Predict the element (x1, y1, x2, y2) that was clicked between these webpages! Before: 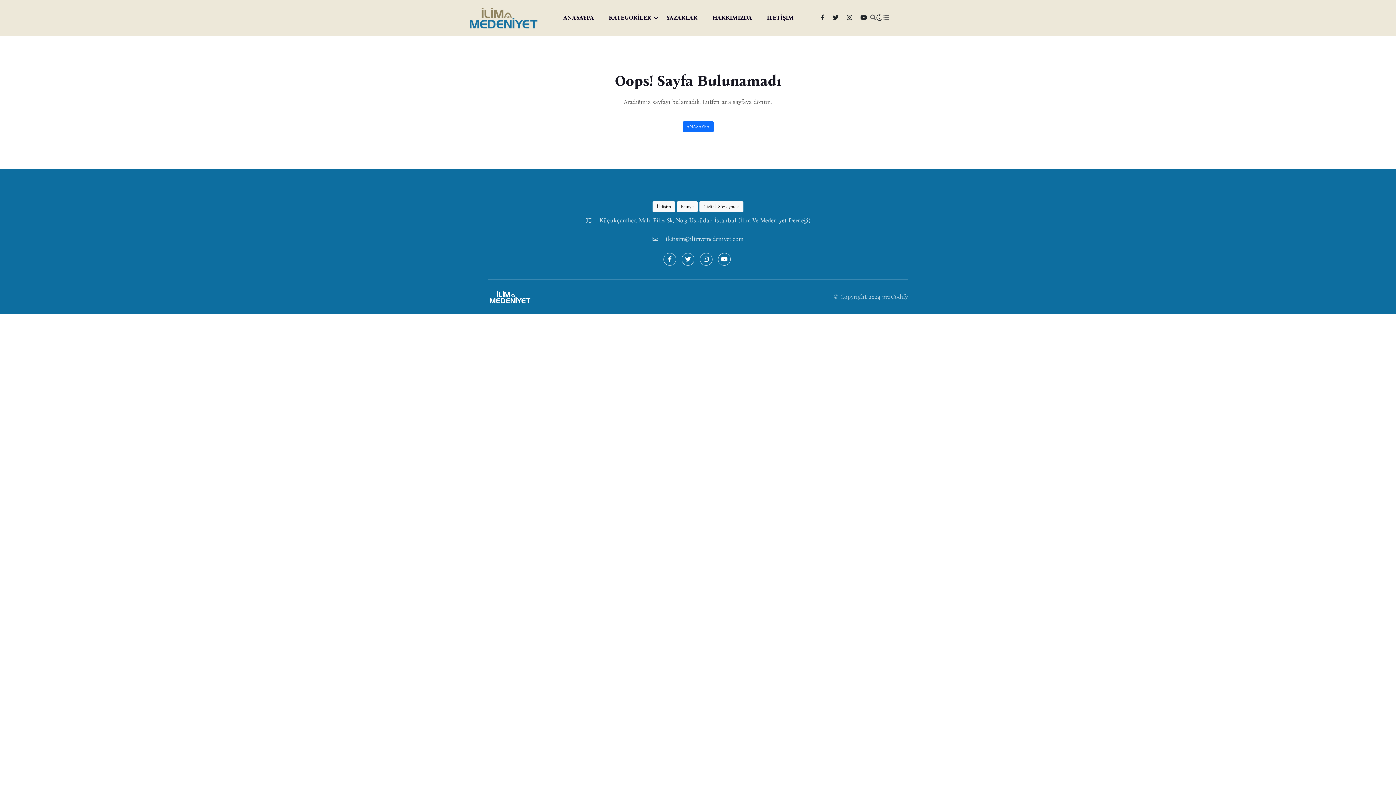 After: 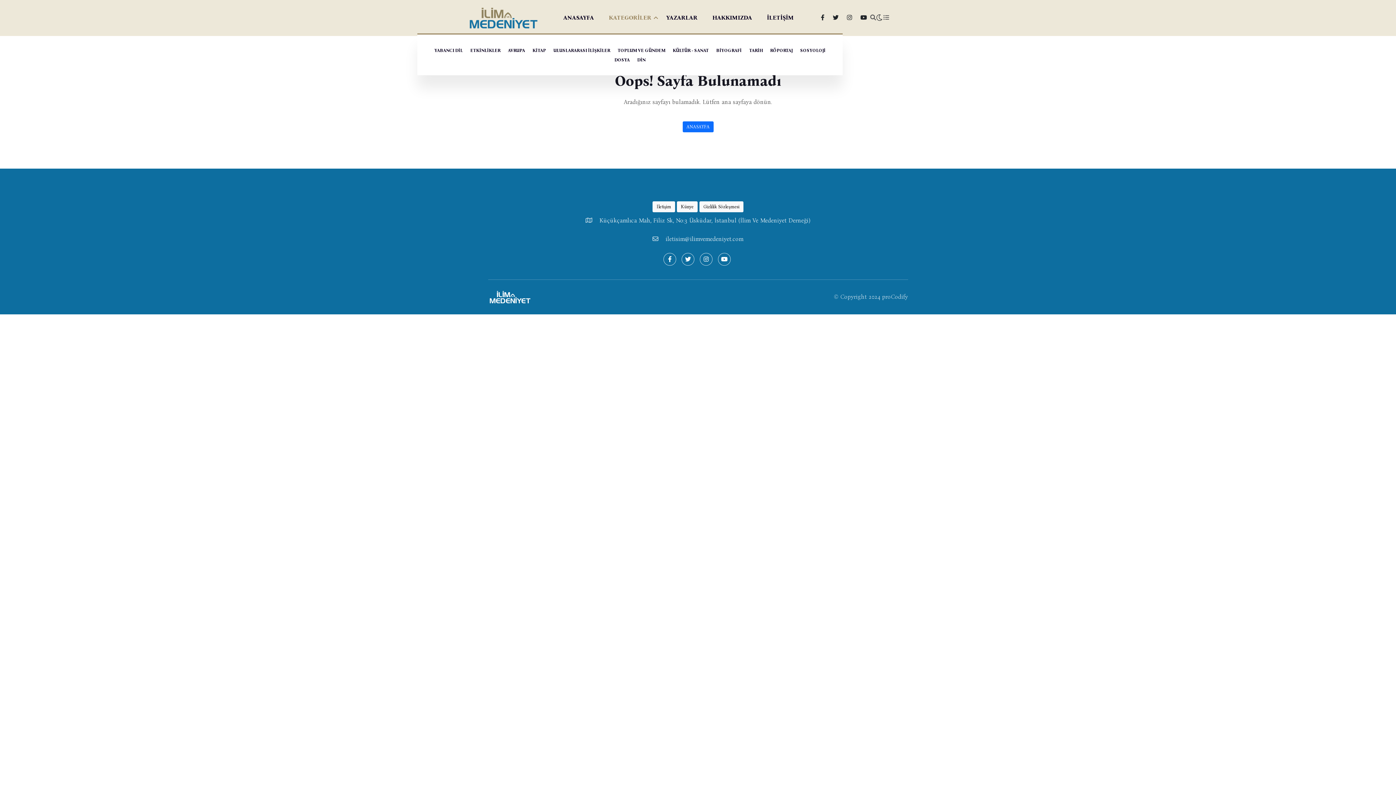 Action: label: KATEGORİLER bbox: (602, 14, 657, 21)